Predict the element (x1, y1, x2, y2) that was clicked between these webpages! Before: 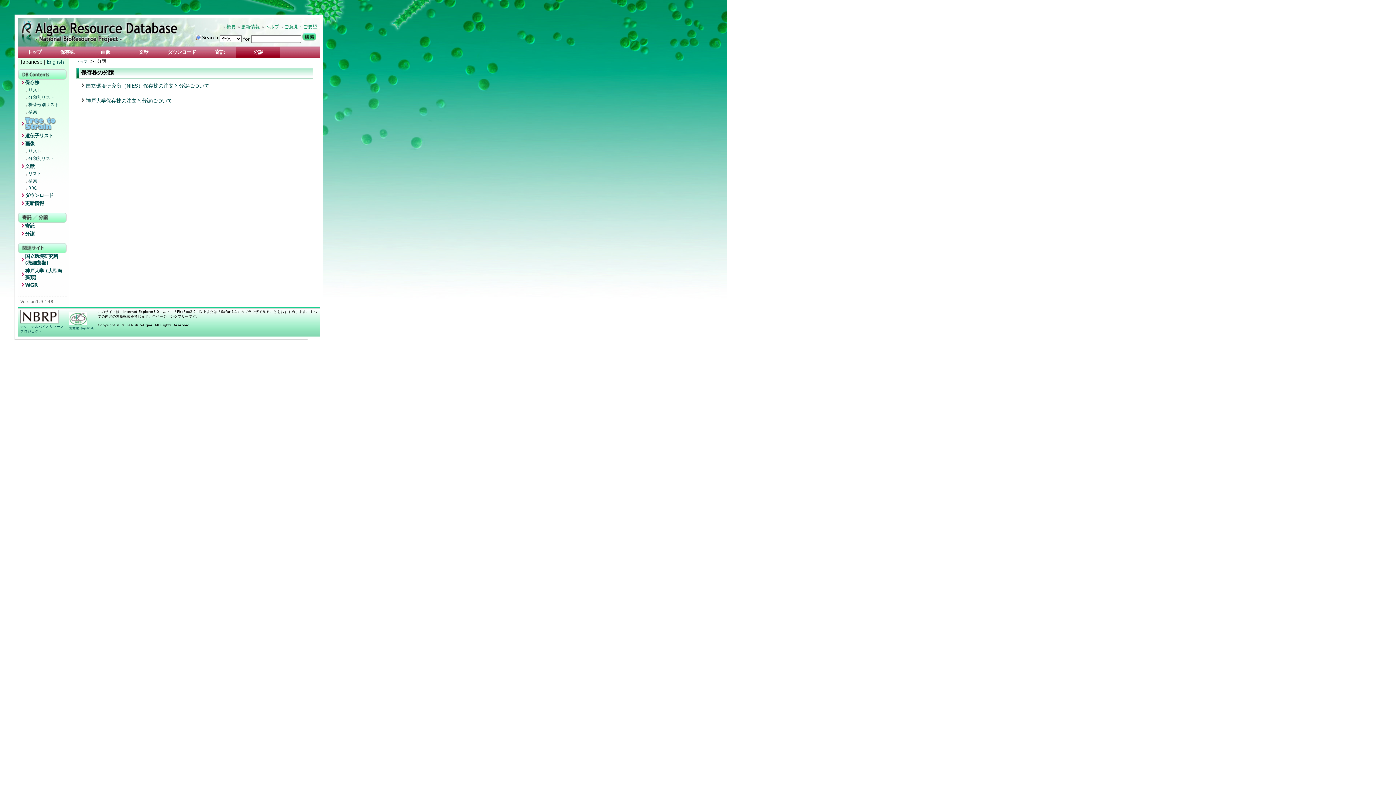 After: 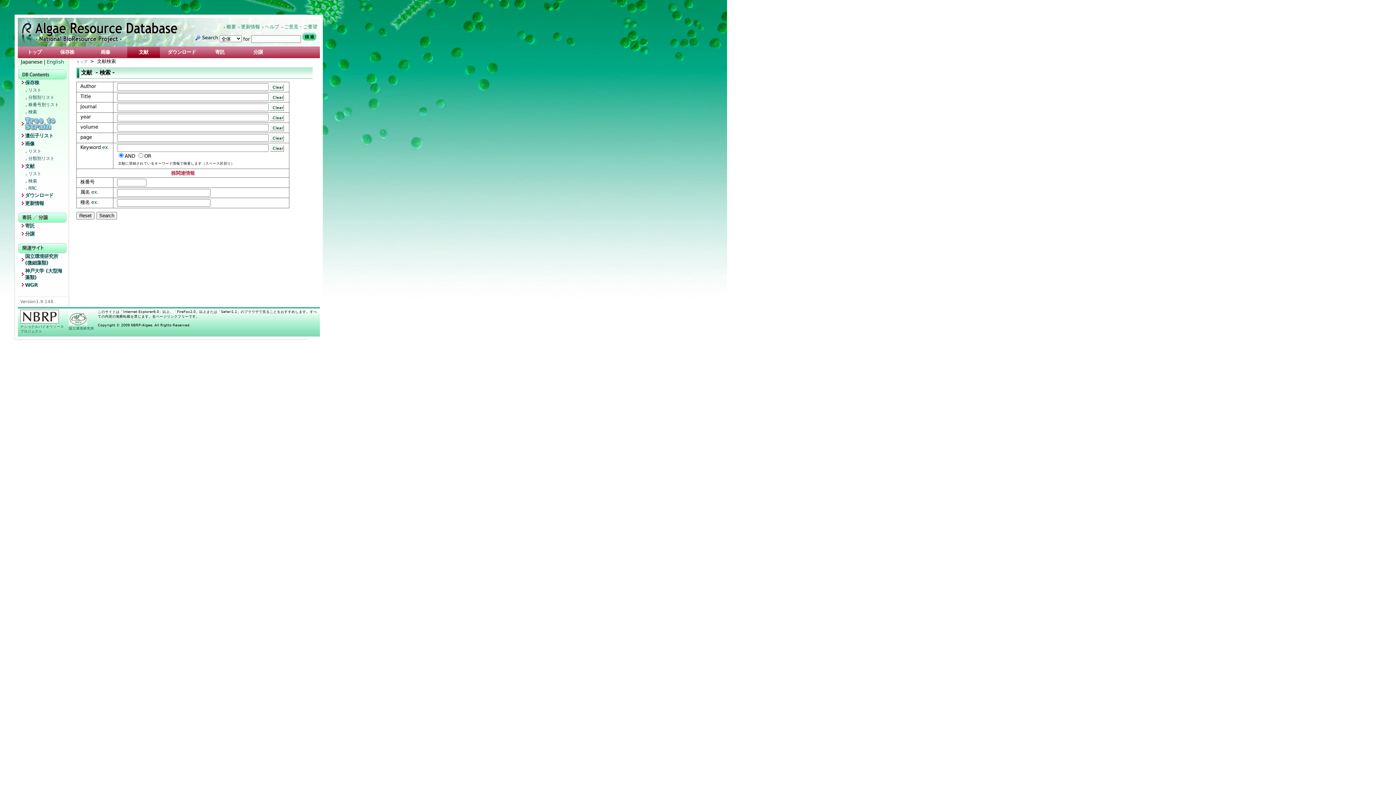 Action: bbox: (24, 178, 66, 185) label: 検索